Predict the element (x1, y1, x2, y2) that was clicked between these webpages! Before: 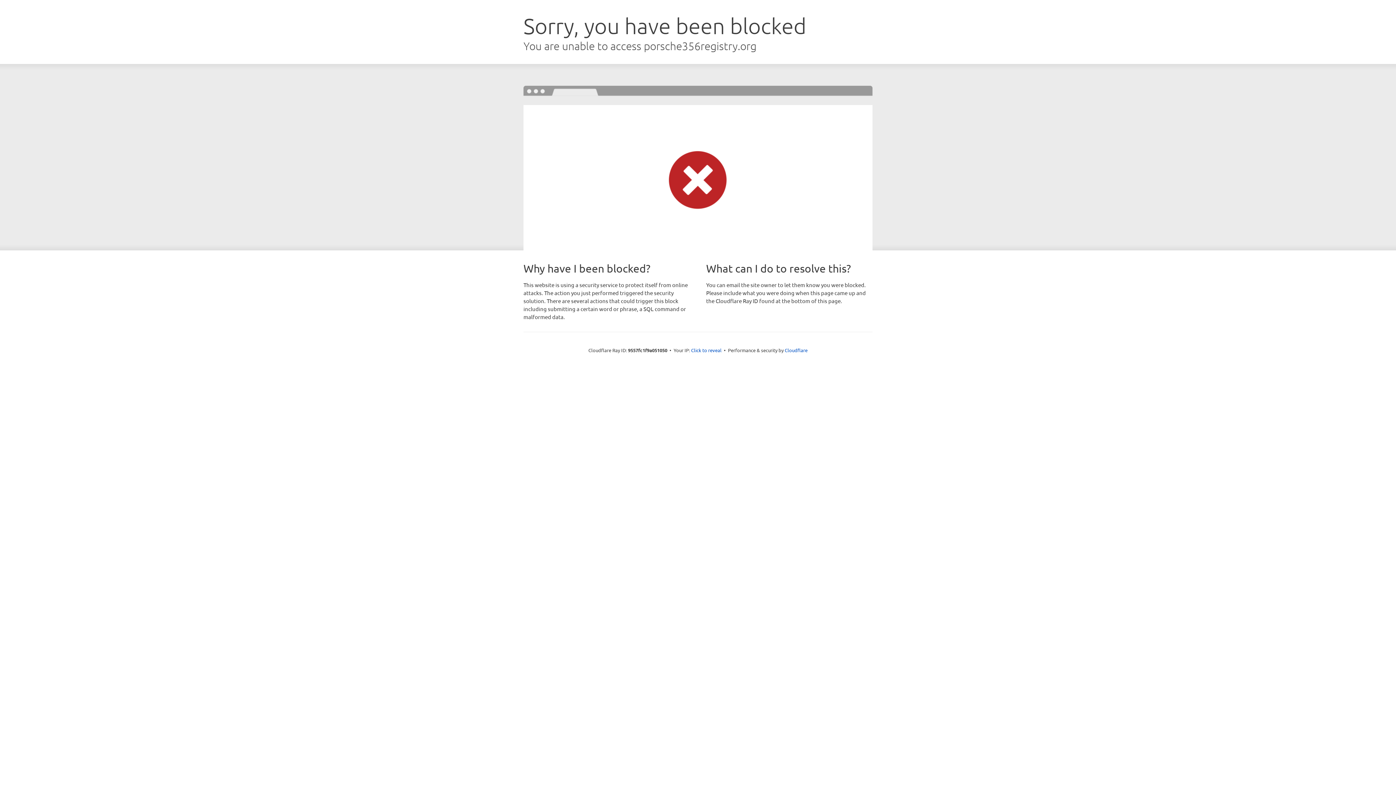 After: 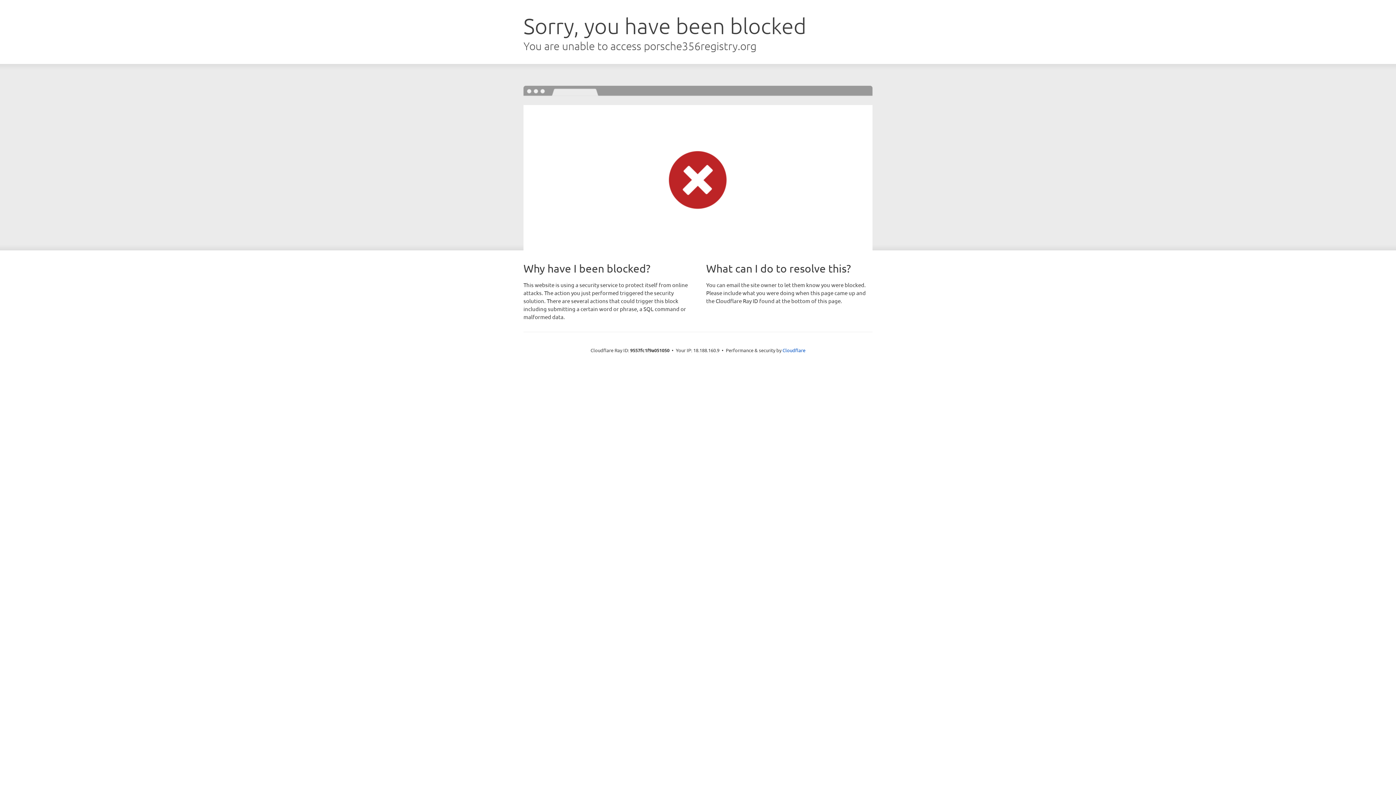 Action: bbox: (691, 346, 721, 353) label: Click to reveal